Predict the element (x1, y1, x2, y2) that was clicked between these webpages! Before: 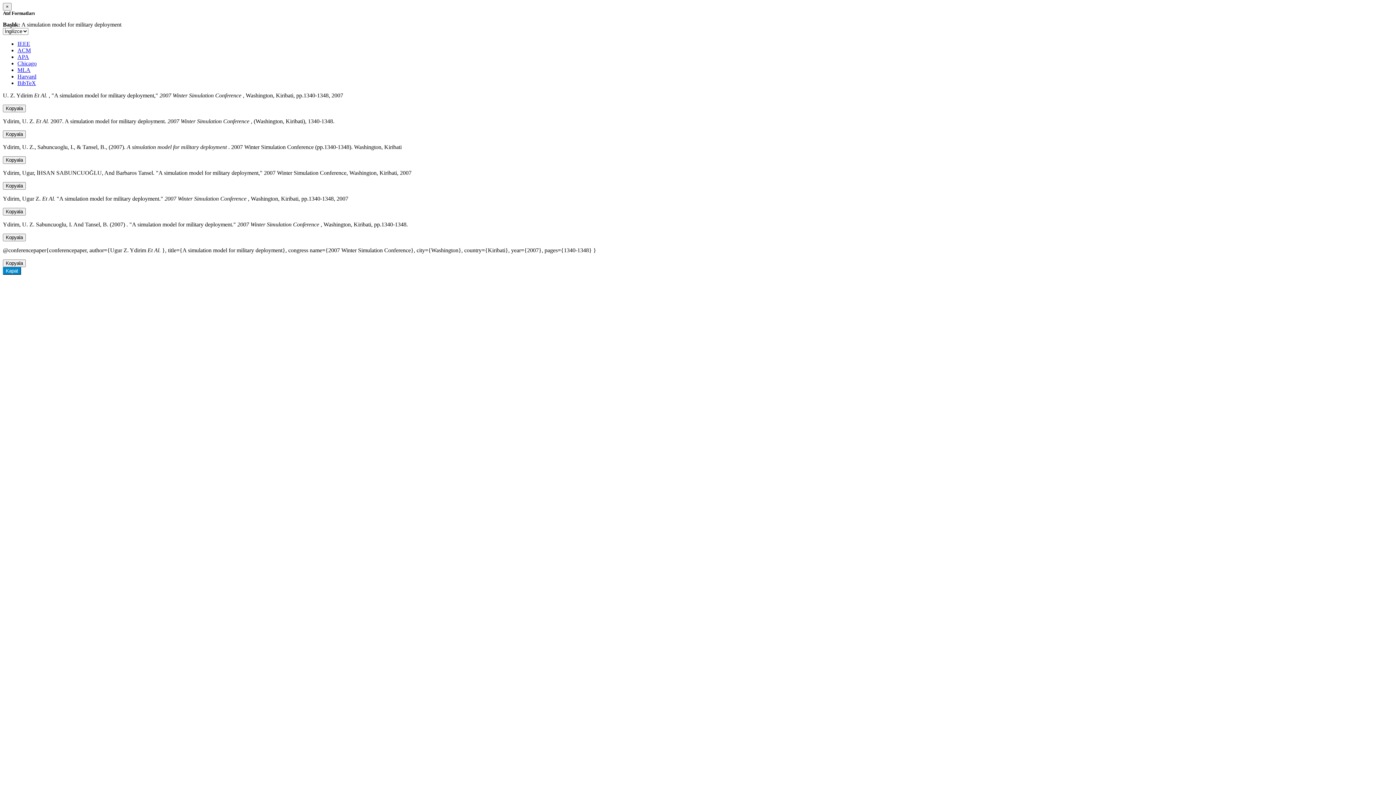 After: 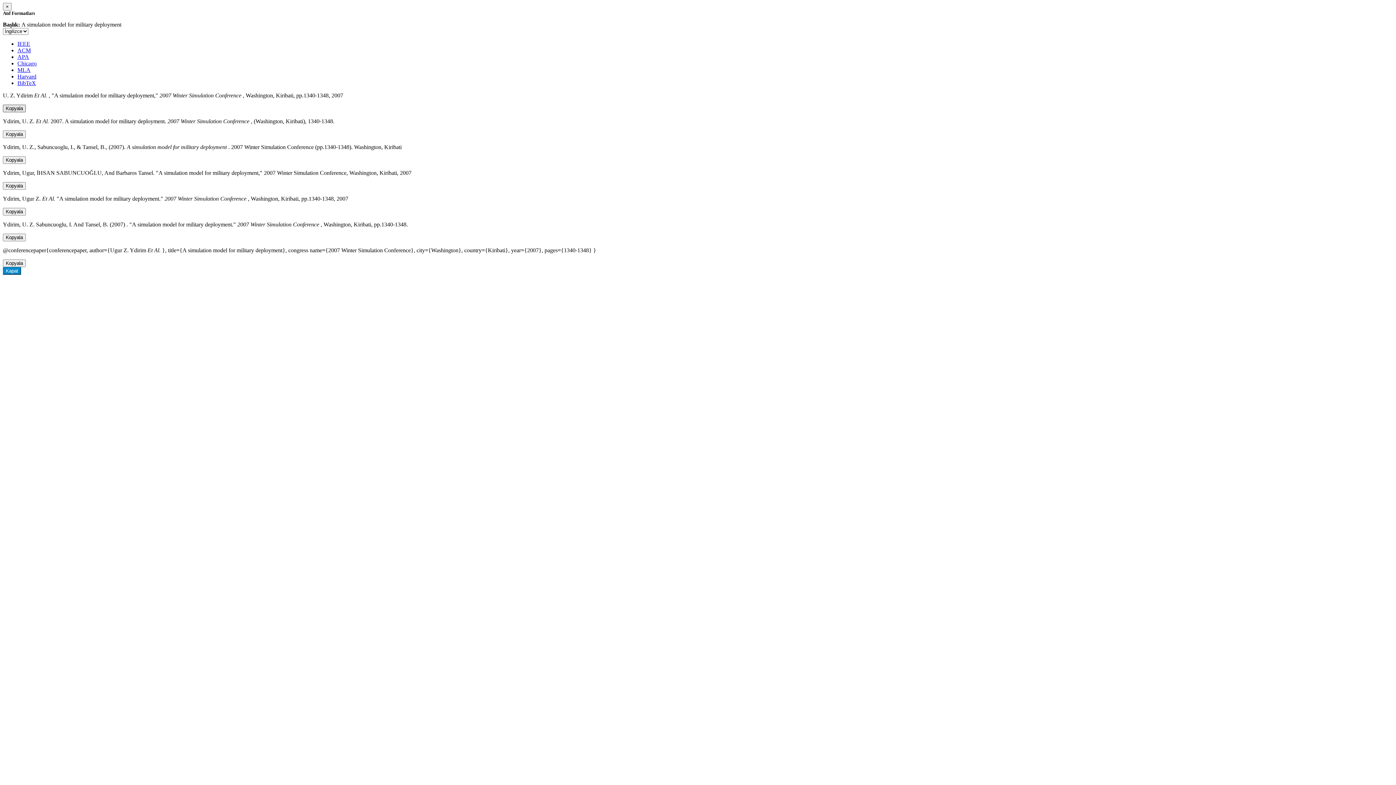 Action: bbox: (2, 104, 25, 112) label: Kopyala